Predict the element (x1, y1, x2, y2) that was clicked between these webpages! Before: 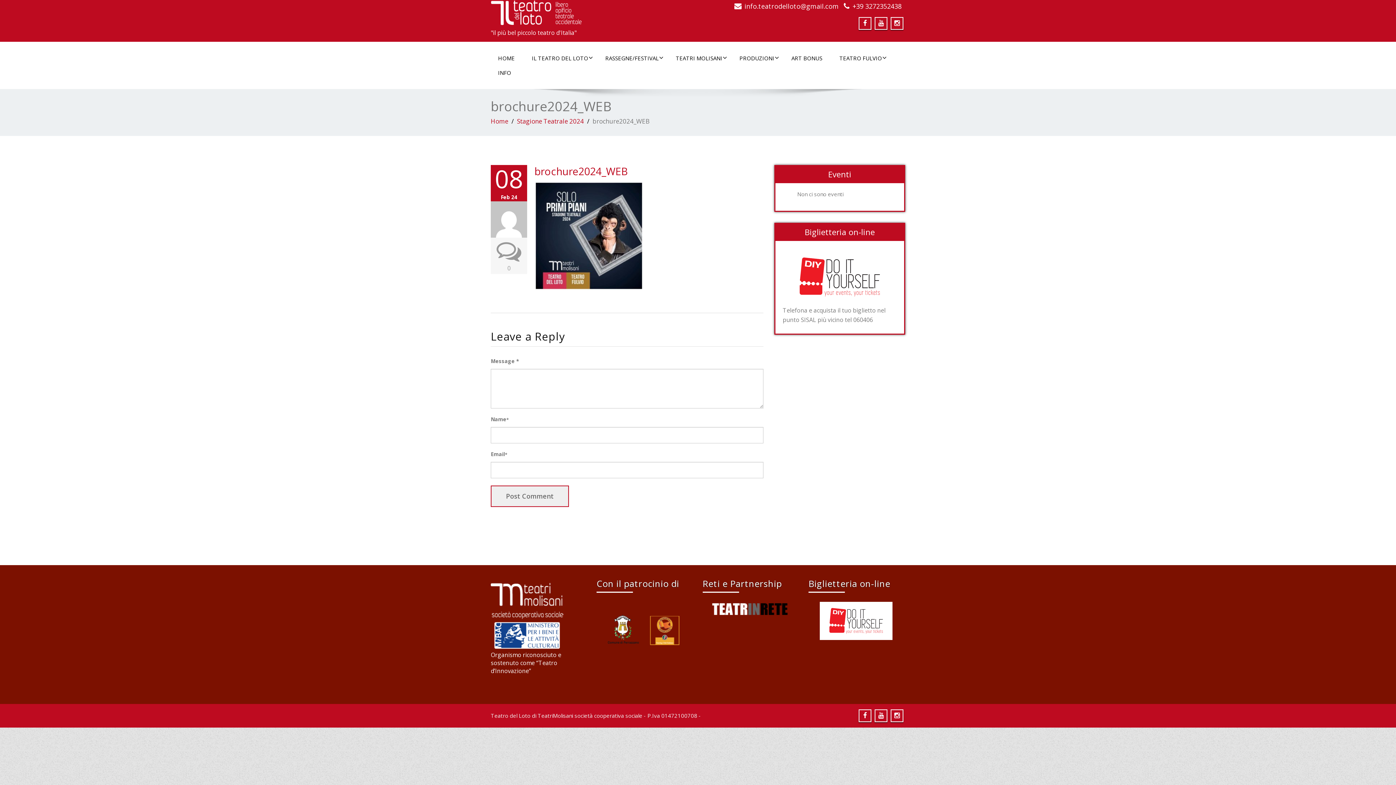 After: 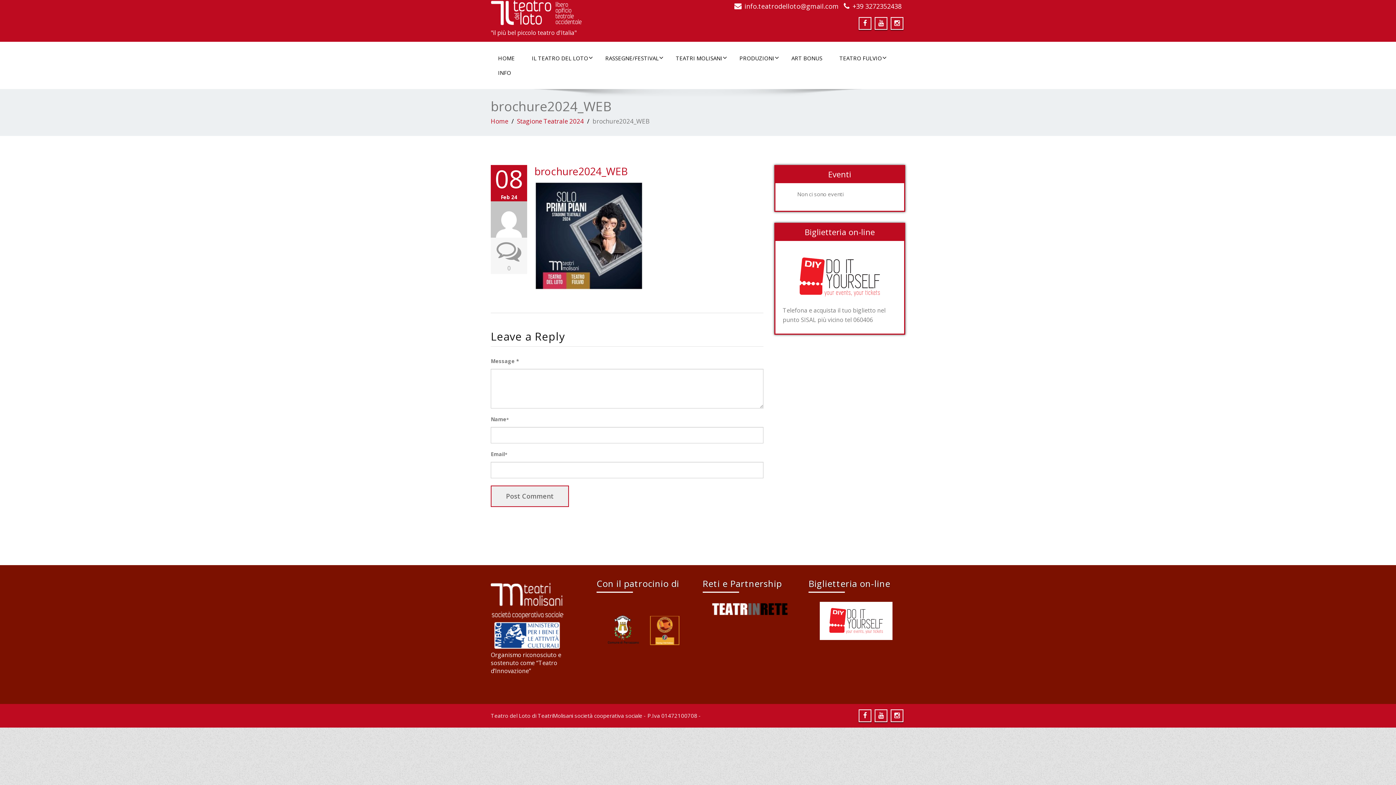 Action: label: brochure2024_WEB bbox: (534, 164, 628, 178)